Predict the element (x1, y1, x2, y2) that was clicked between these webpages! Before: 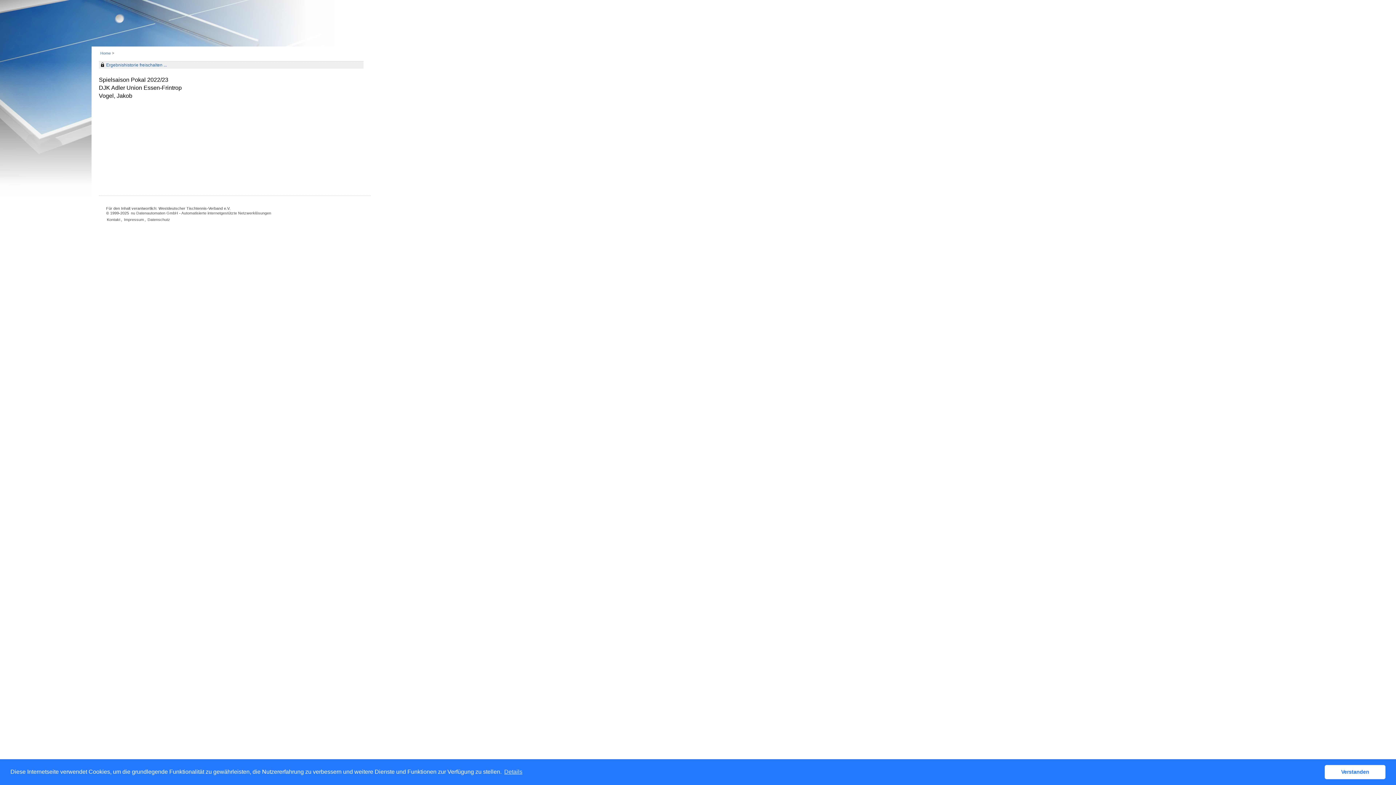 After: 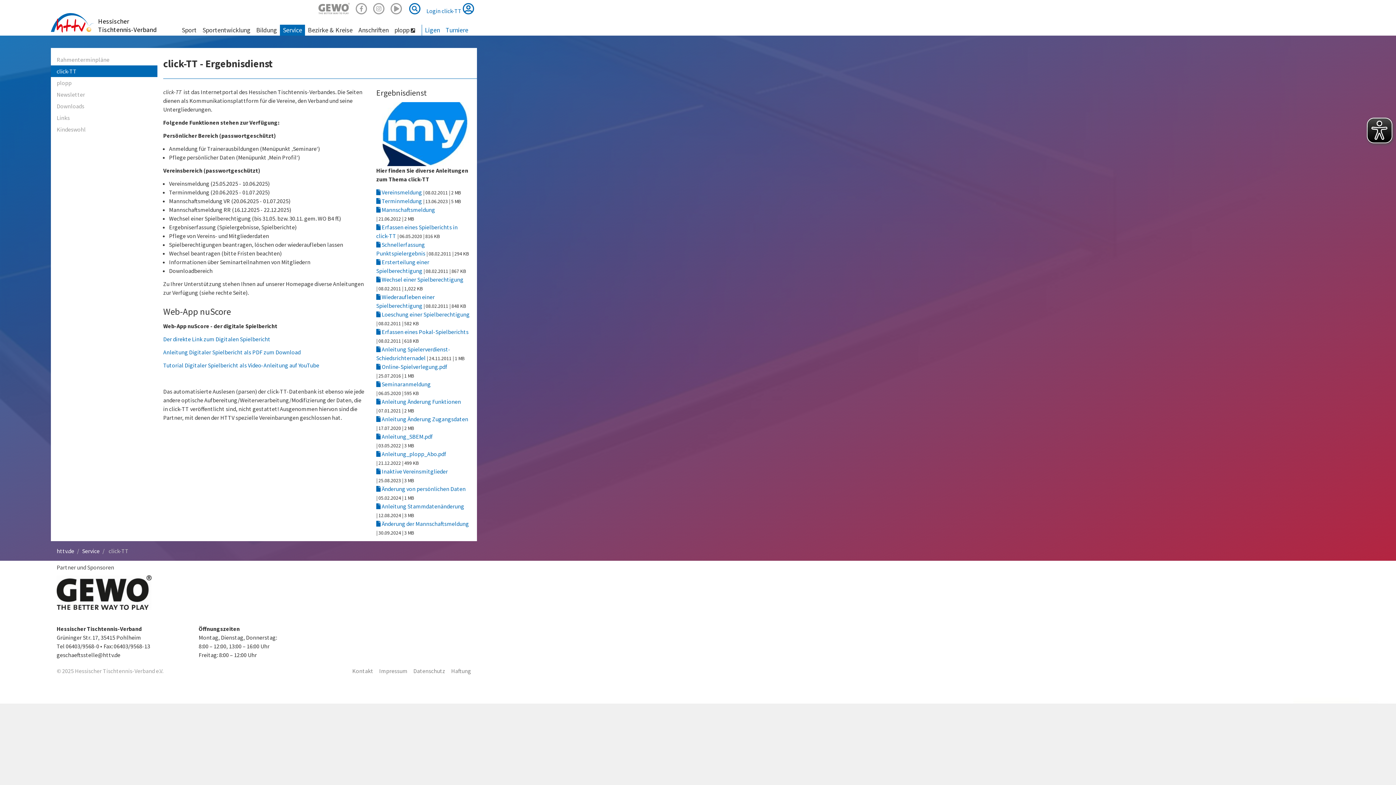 Action: bbox: (100, 50, 110, 55) label: Home